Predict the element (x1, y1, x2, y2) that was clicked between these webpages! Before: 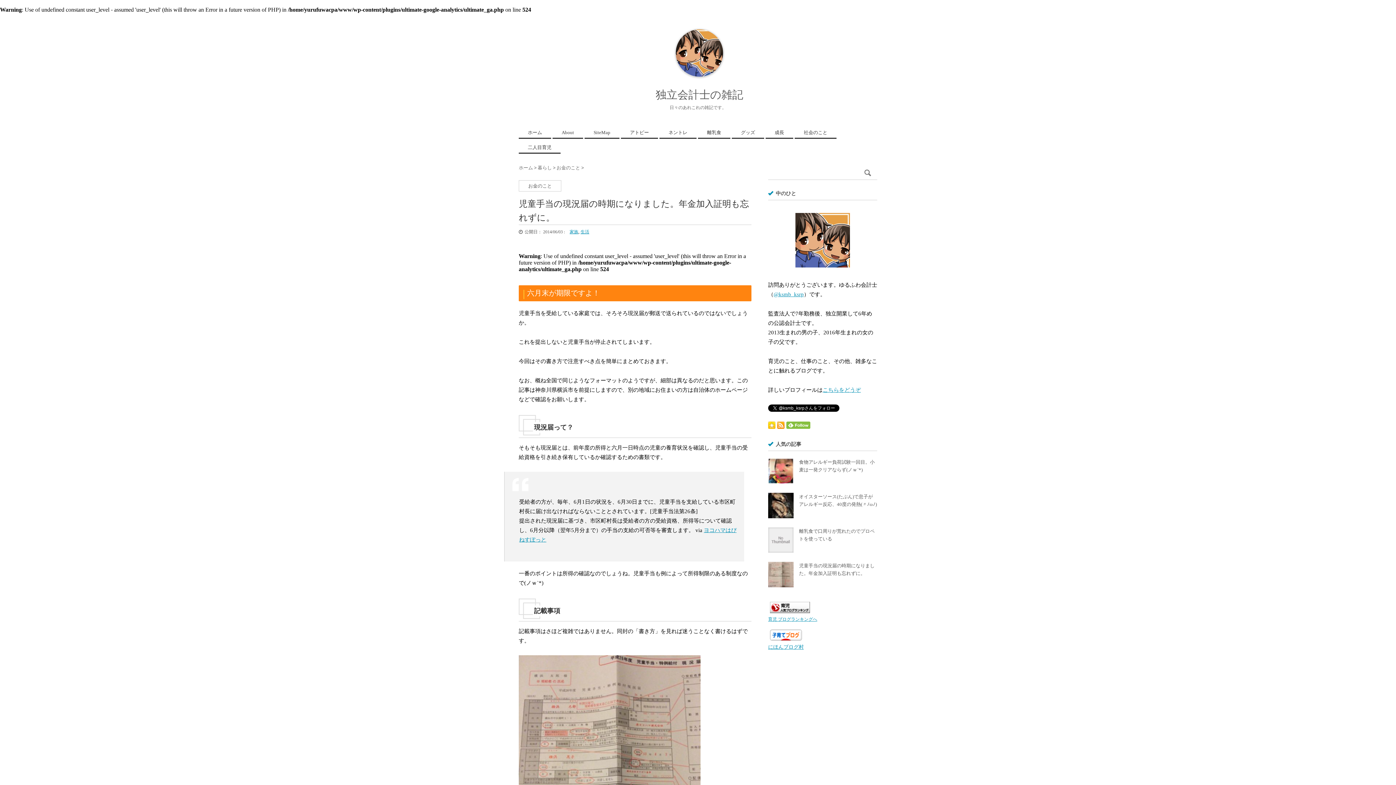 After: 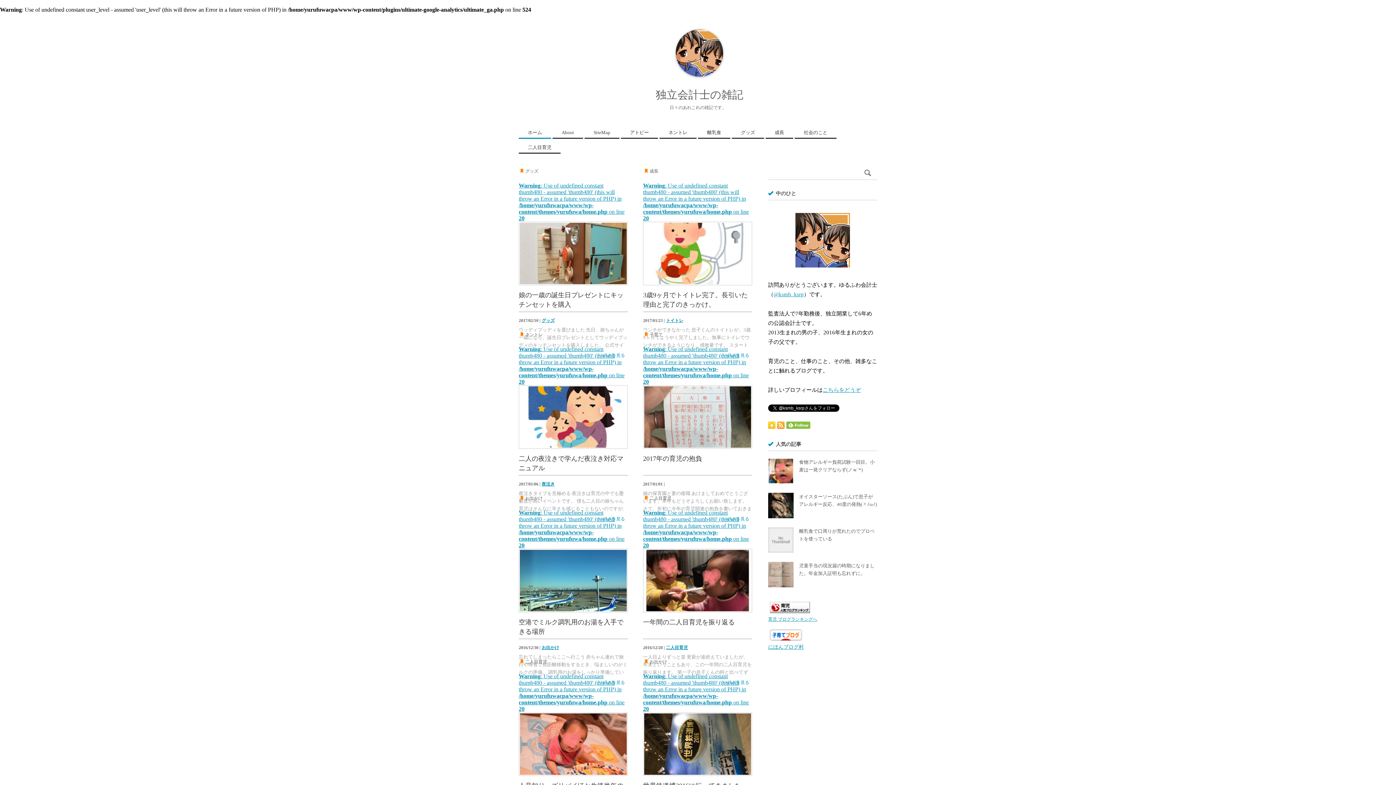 Action: bbox: (518, 165, 534, 170) label: ホーム 